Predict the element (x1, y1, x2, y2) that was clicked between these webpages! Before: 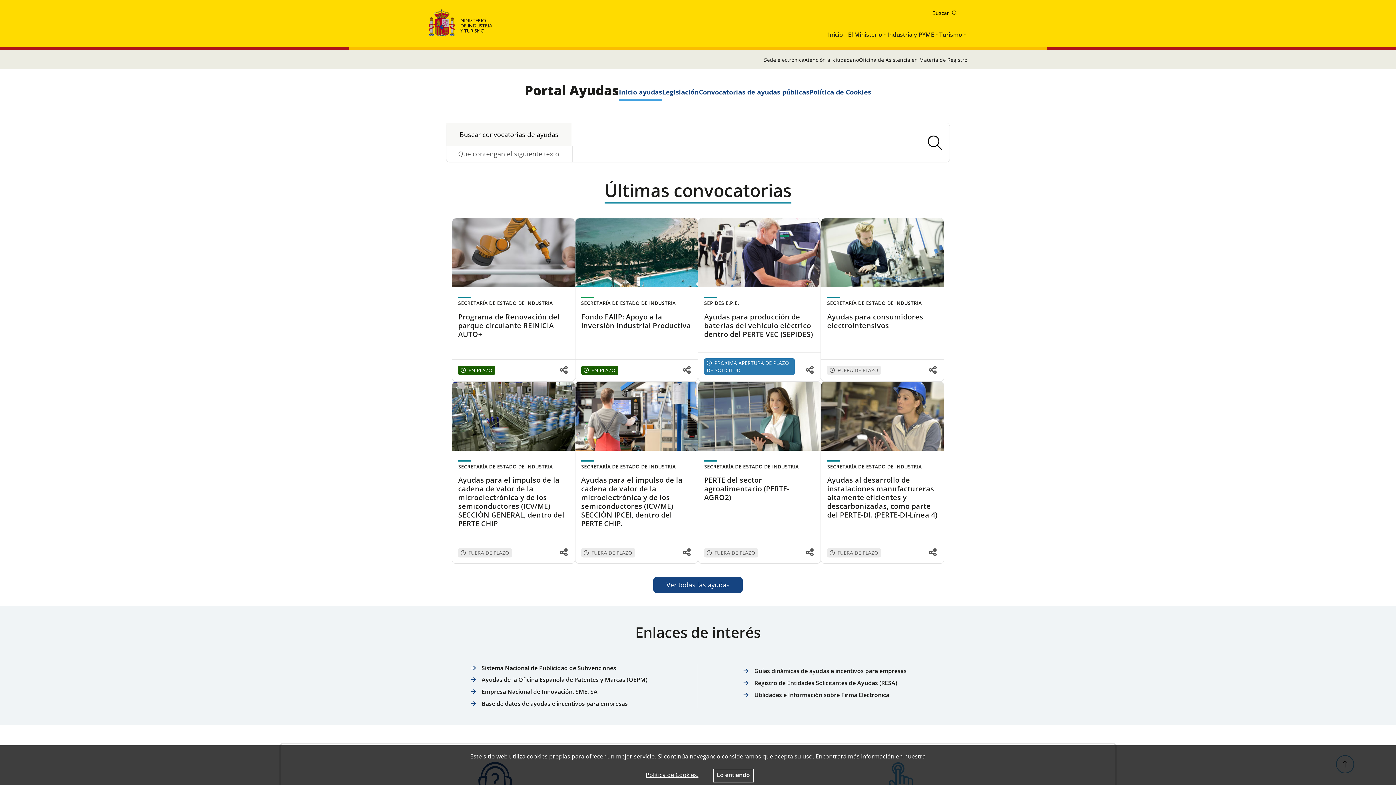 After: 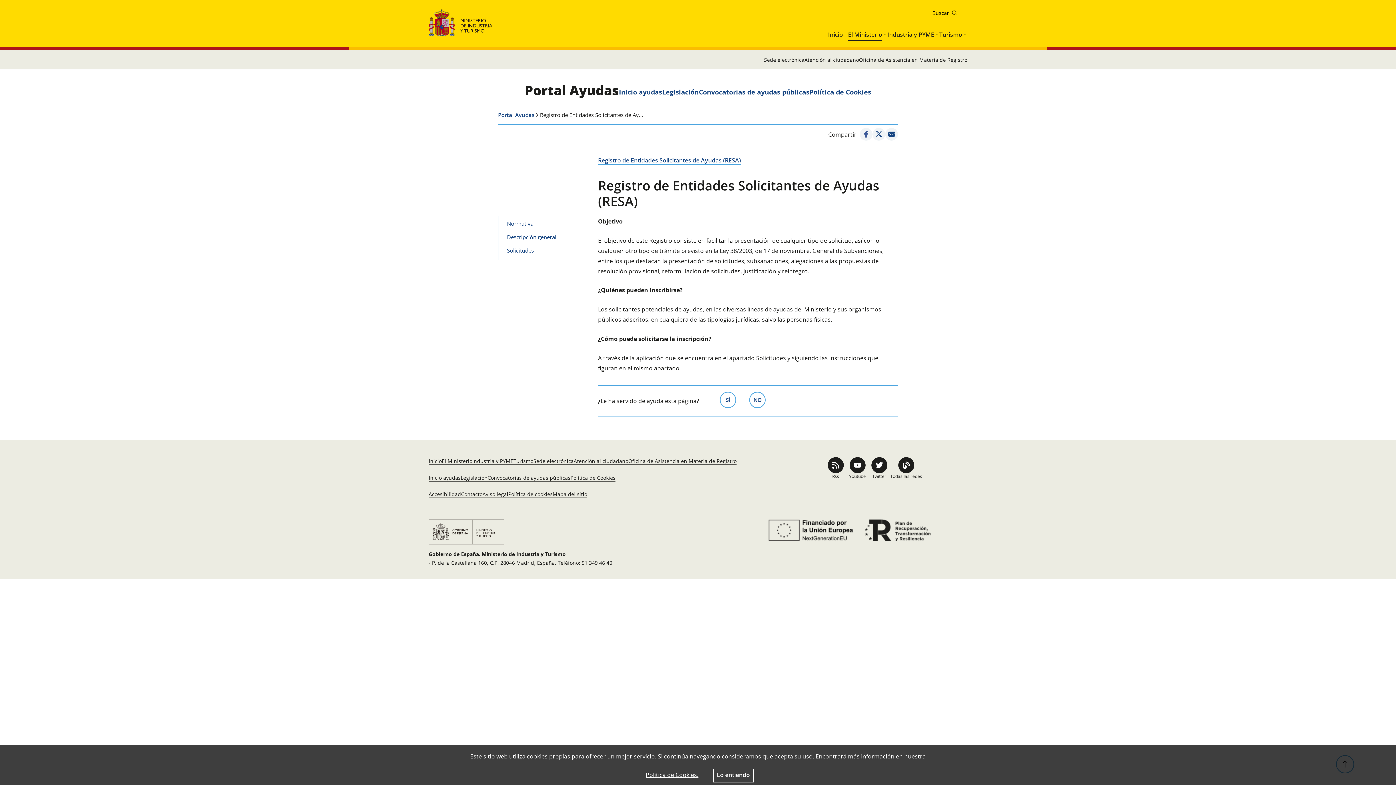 Action: label: Registro de Entidades Solicitantes de Ayudas (RESA) bbox: (754, 679, 897, 687)